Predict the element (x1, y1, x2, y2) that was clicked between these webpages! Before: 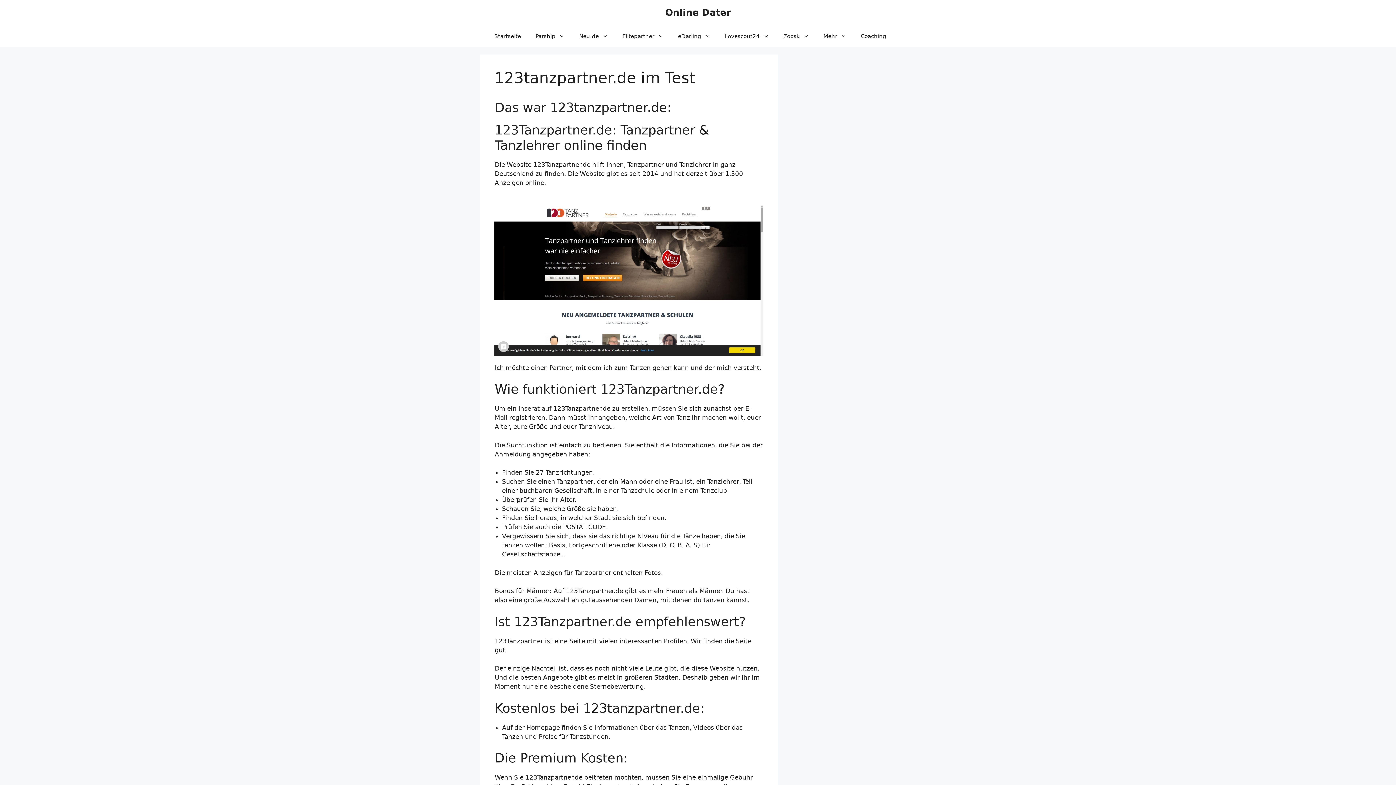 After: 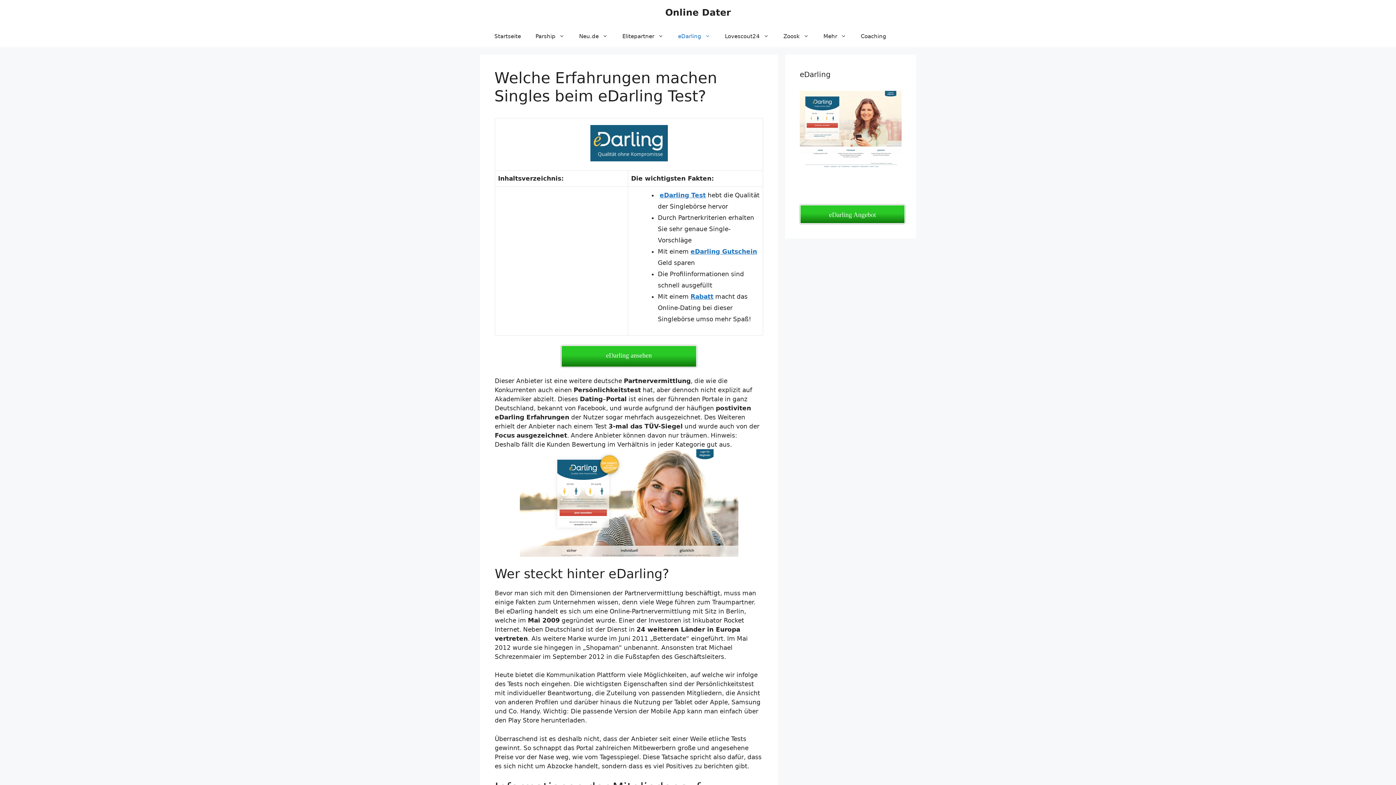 Action: label: eDarling bbox: (670, 25, 717, 47)